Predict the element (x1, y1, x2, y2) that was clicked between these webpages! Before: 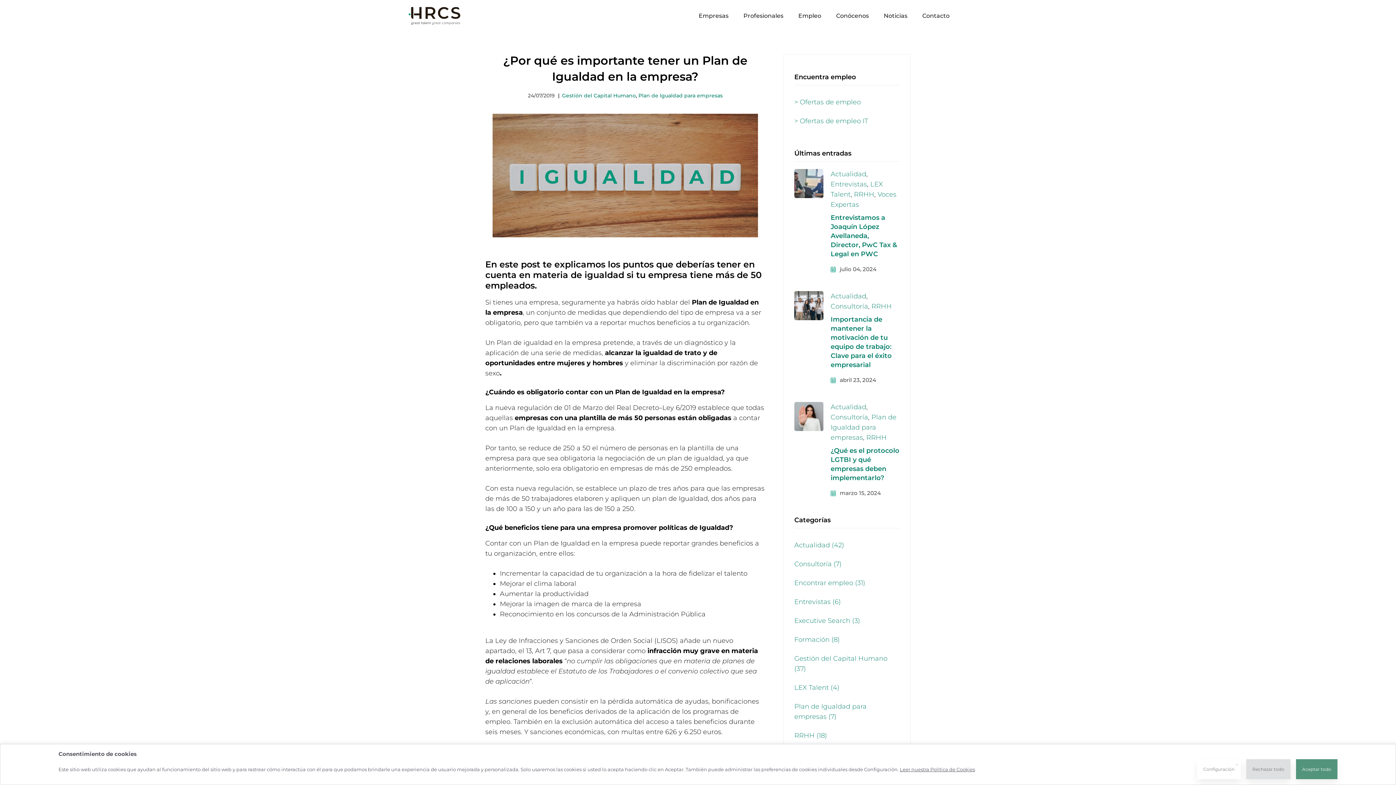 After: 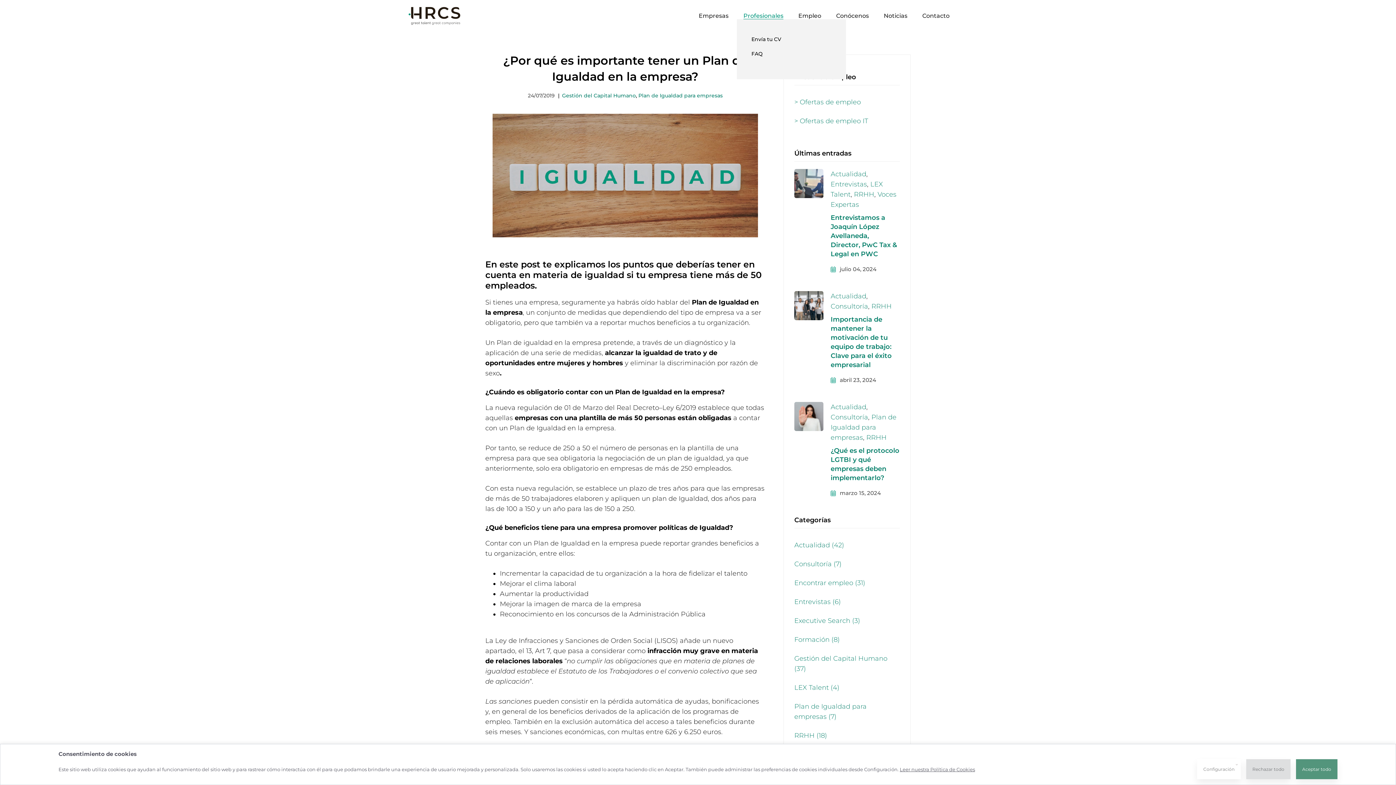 Action: bbox: (737, 12, 790, 19) label: Profesionales